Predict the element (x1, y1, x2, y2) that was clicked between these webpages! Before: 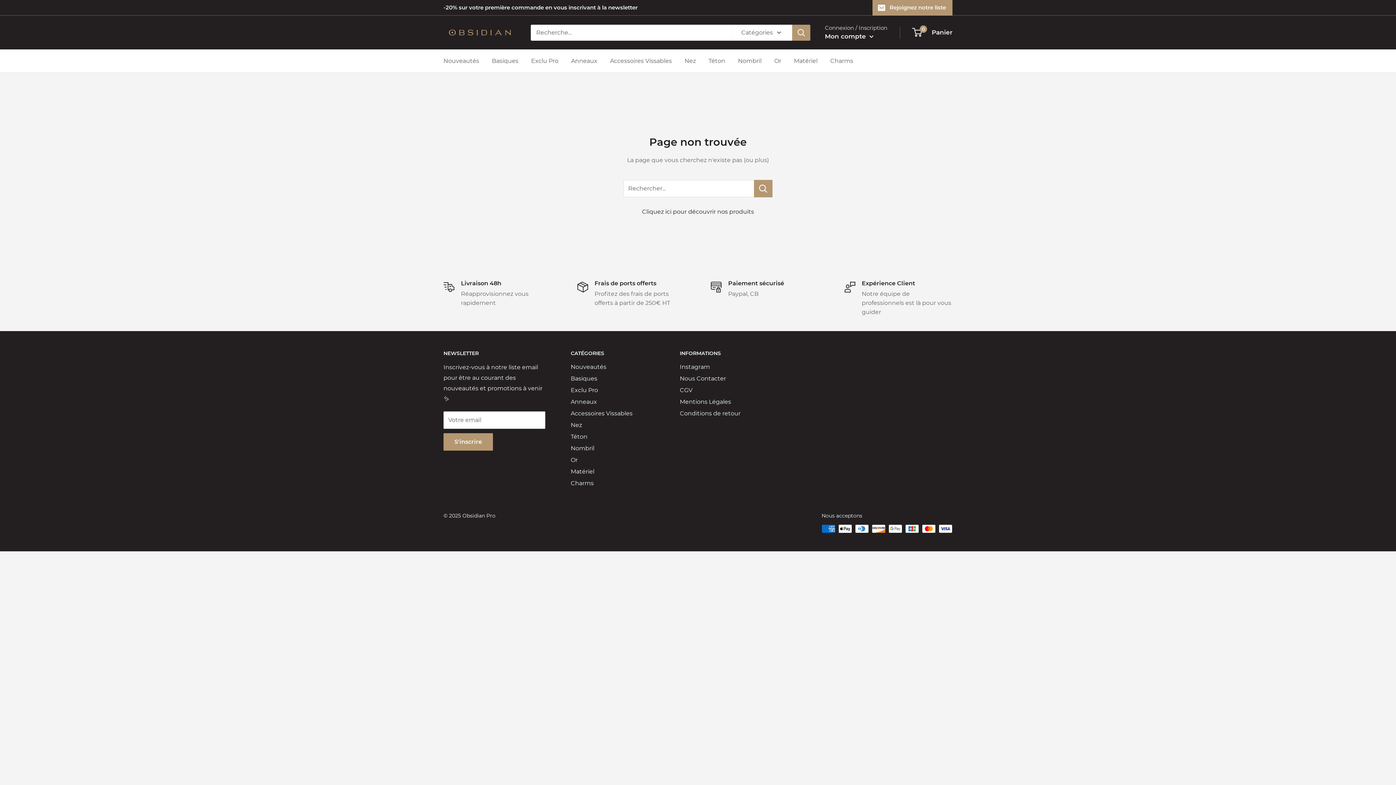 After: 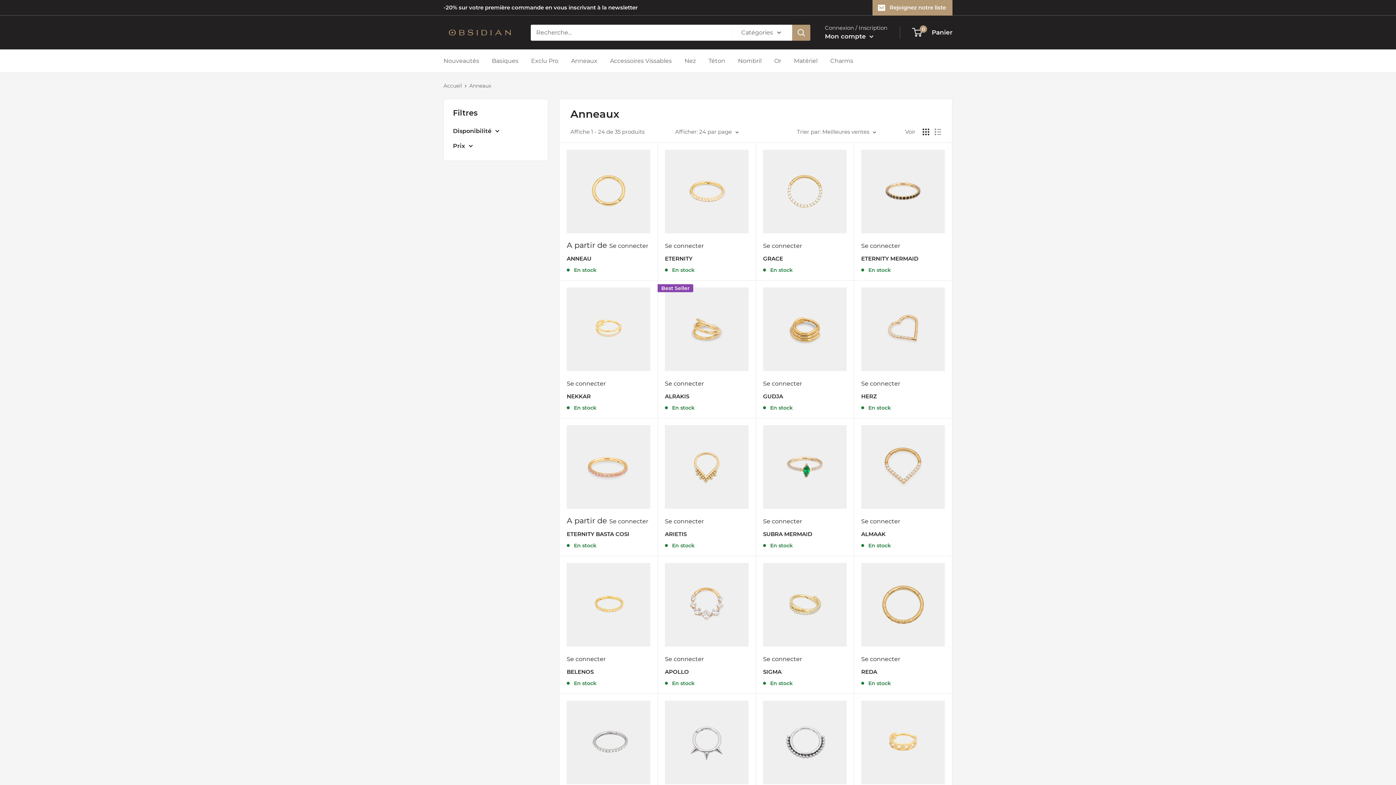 Action: bbox: (570, 396, 654, 407) label: Anneaux